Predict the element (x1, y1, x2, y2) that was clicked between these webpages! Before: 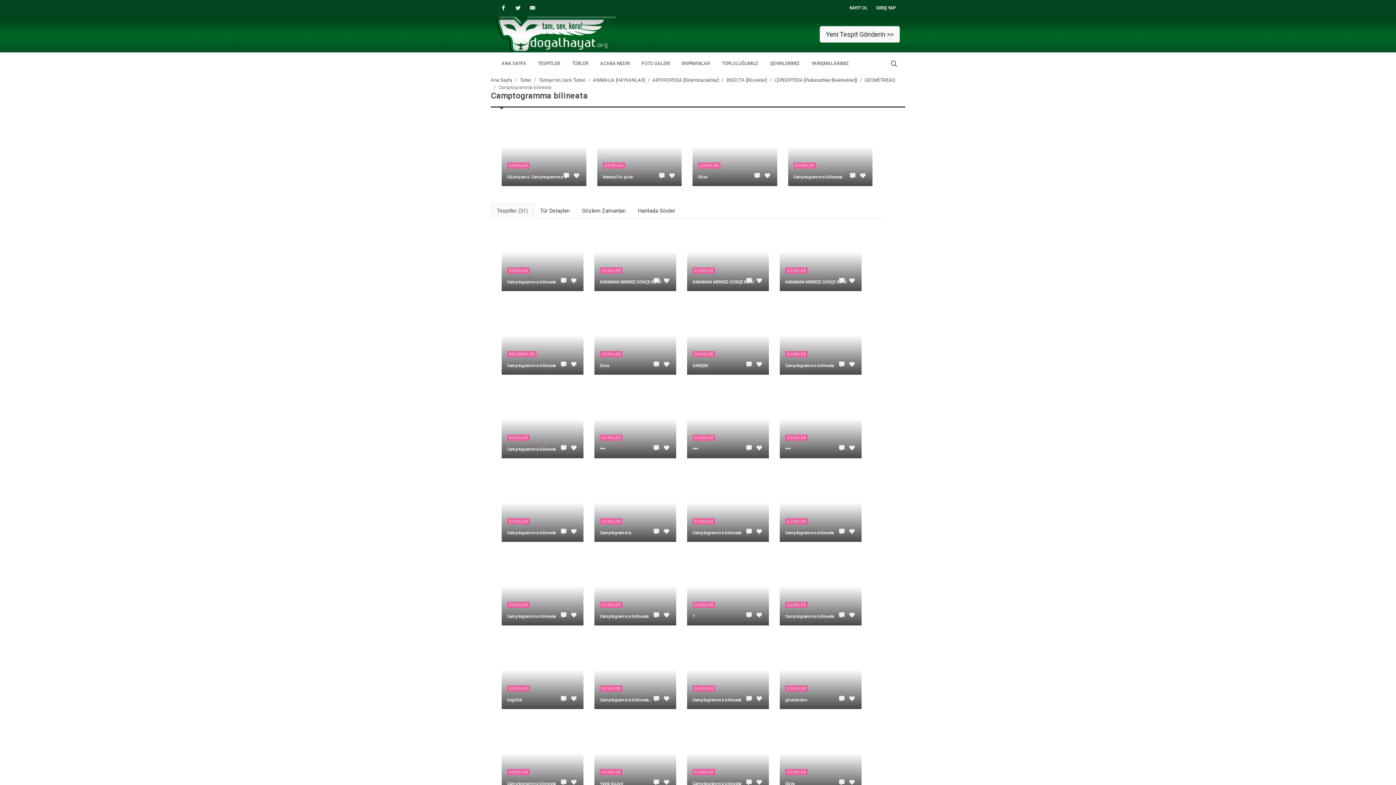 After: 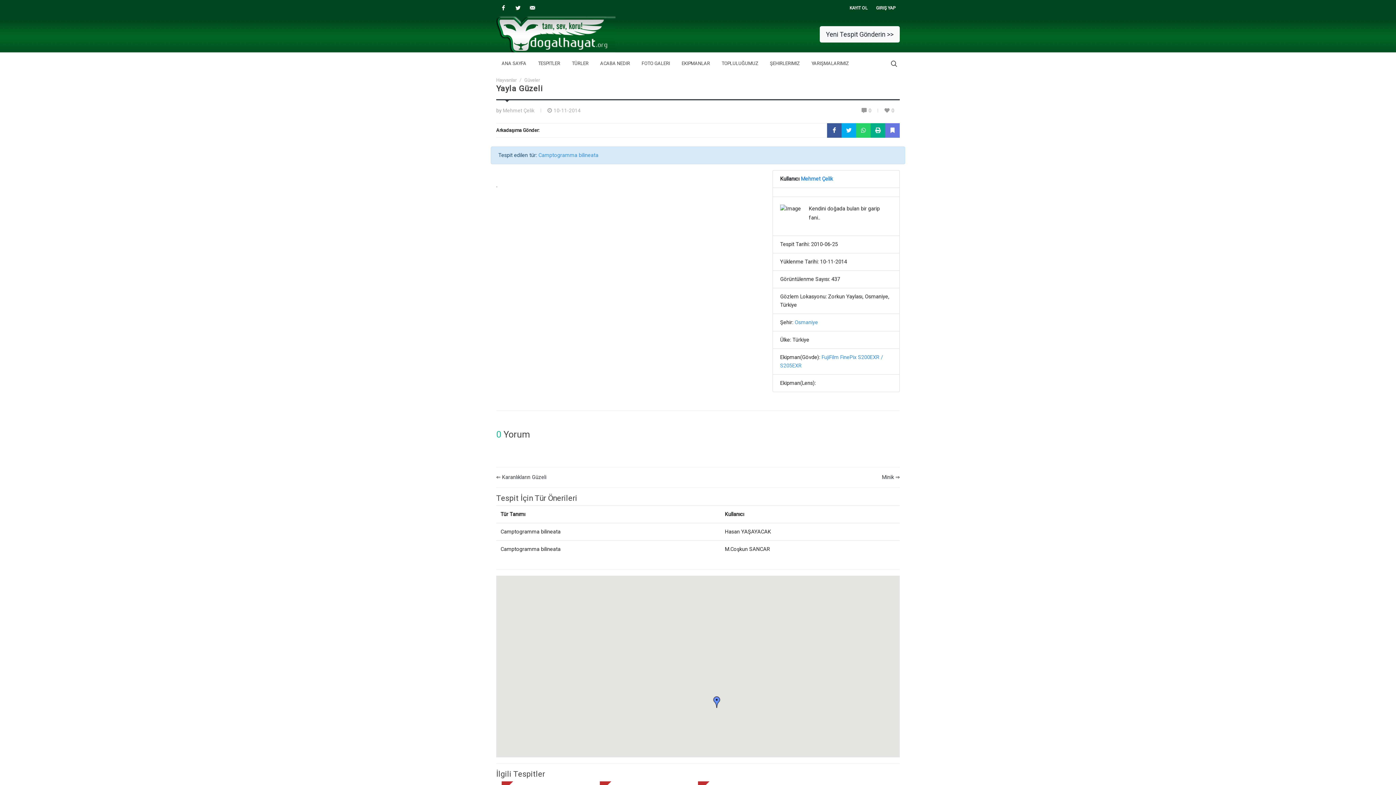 Action: bbox: (653, 778, 658, 786) label: 0